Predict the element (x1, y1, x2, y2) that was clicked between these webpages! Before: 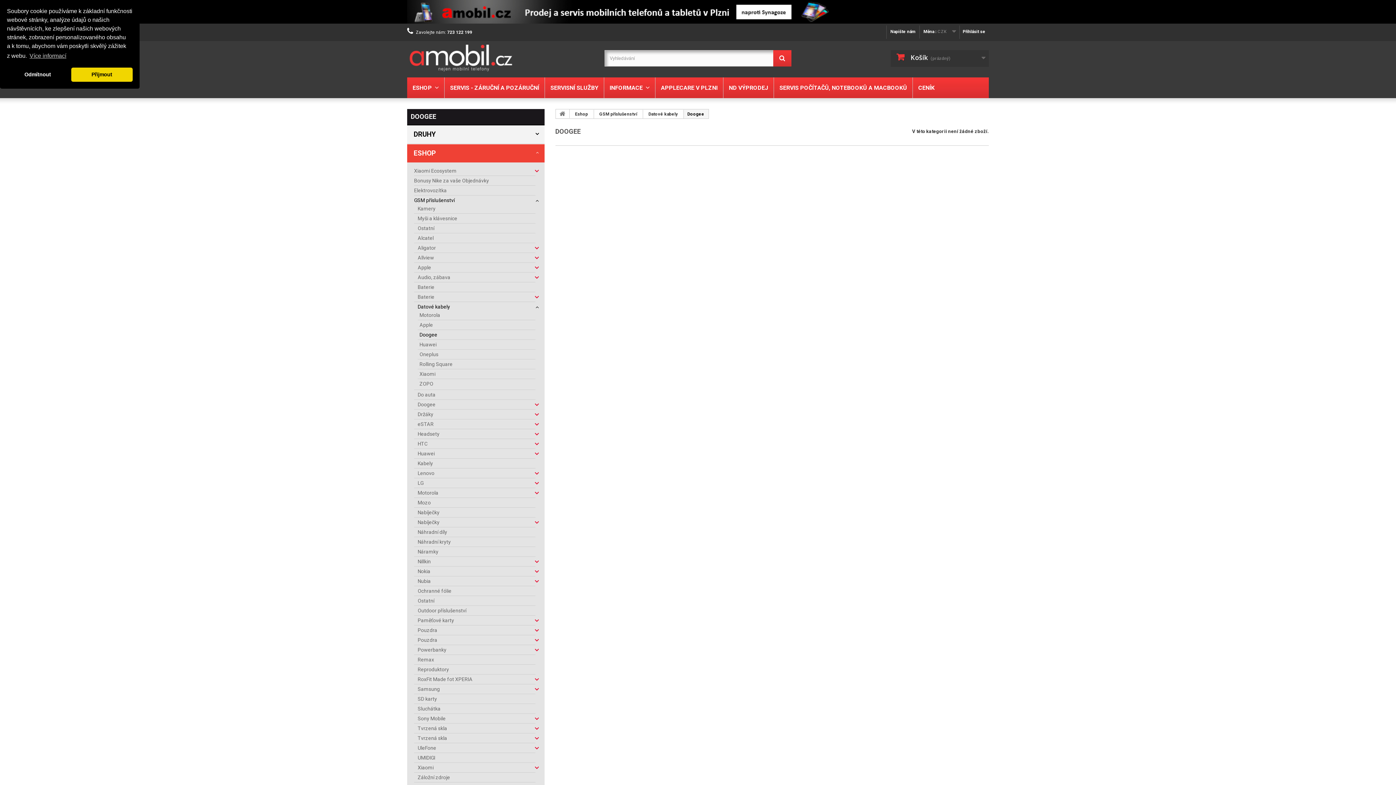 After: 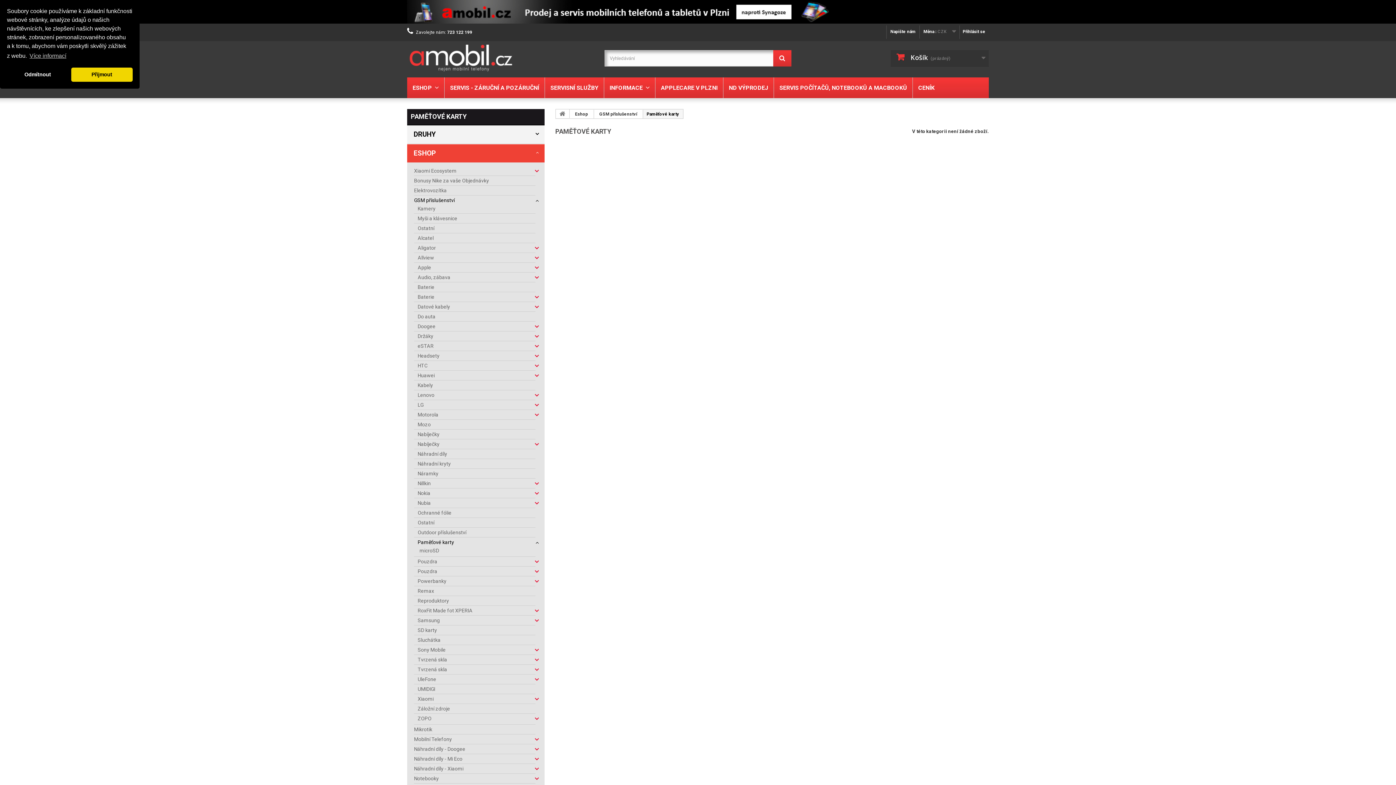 Action: bbox: (417, 616, 535, 624) label: Paměťové karty